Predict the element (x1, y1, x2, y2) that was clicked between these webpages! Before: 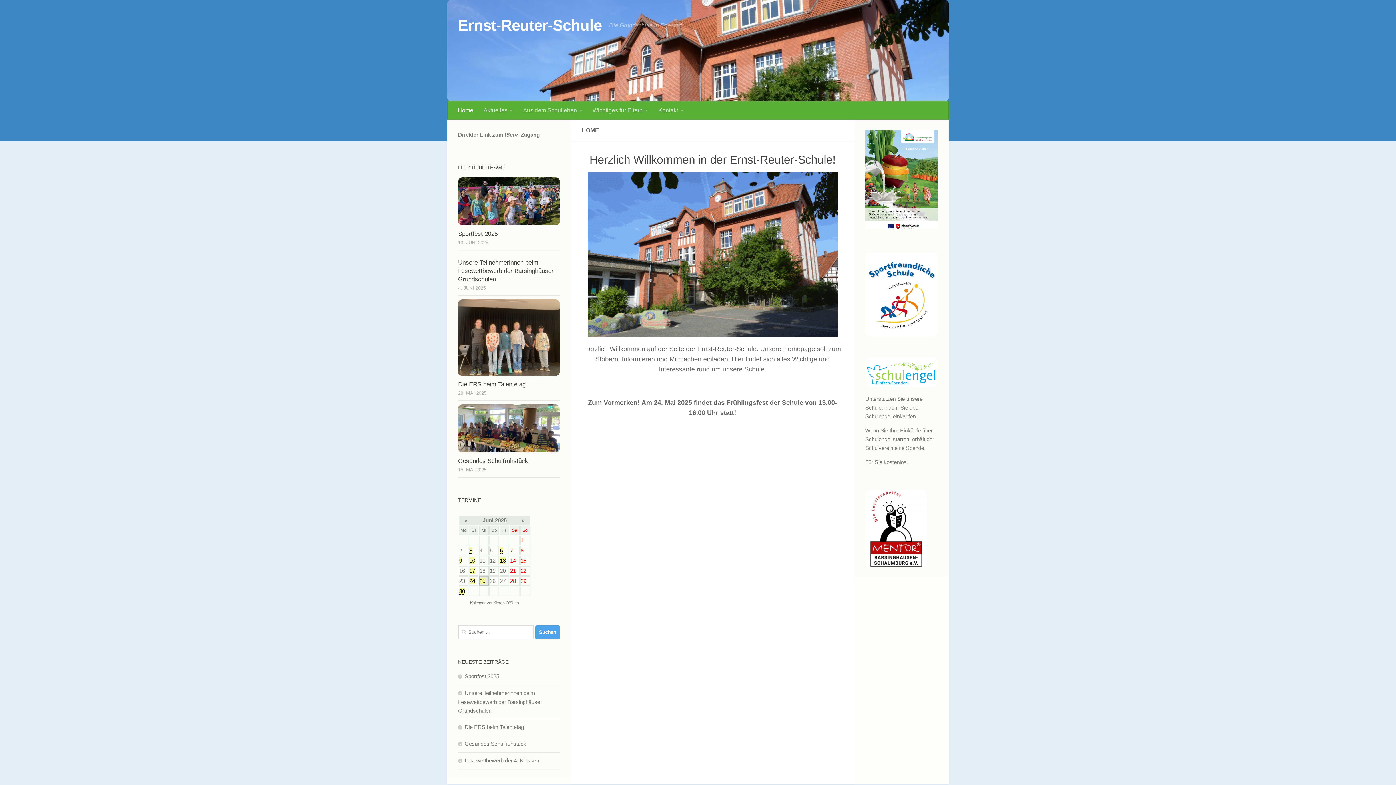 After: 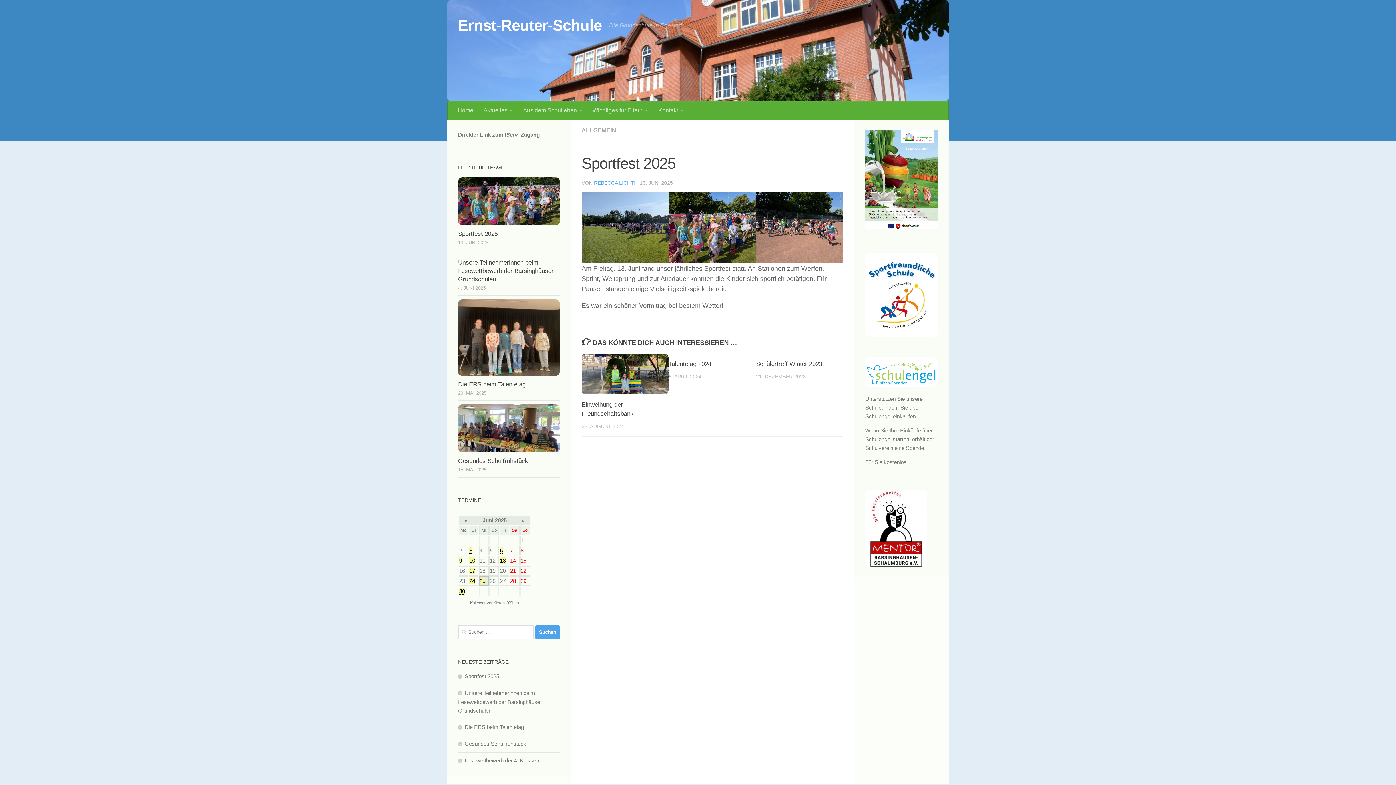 Action: label: Sportfest 2025 bbox: (458, 673, 499, 679)